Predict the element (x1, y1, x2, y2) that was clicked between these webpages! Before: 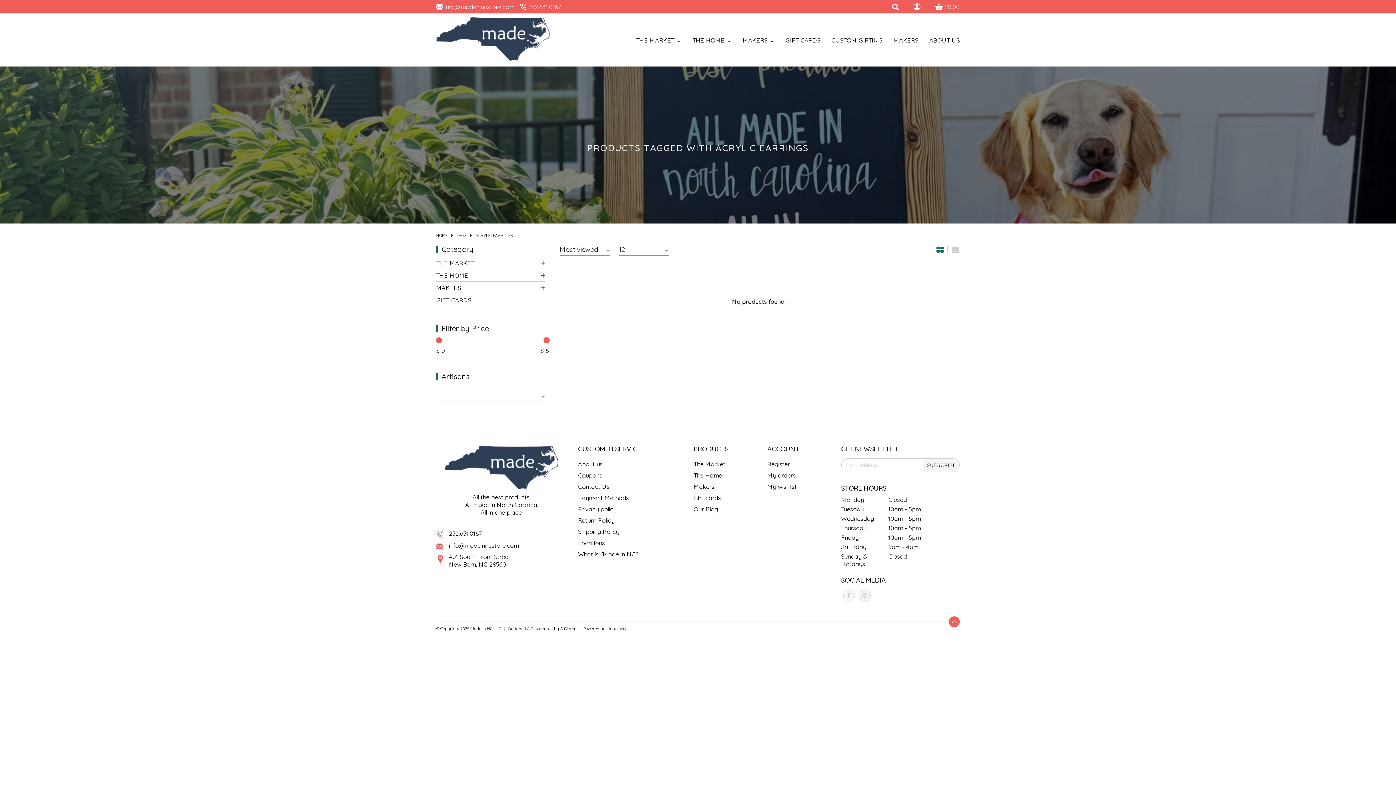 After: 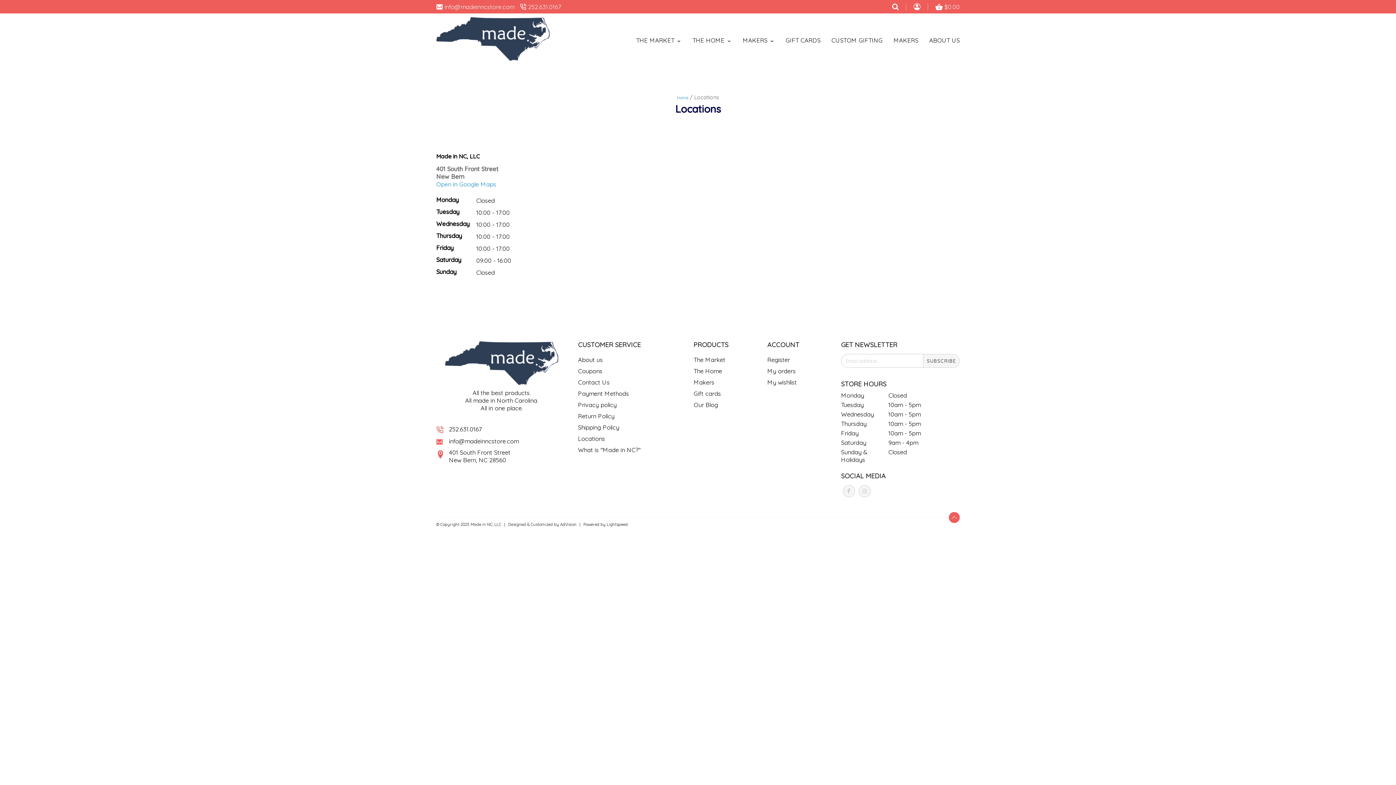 Action: label: Locations bbox: (578, 539, 605, 546)